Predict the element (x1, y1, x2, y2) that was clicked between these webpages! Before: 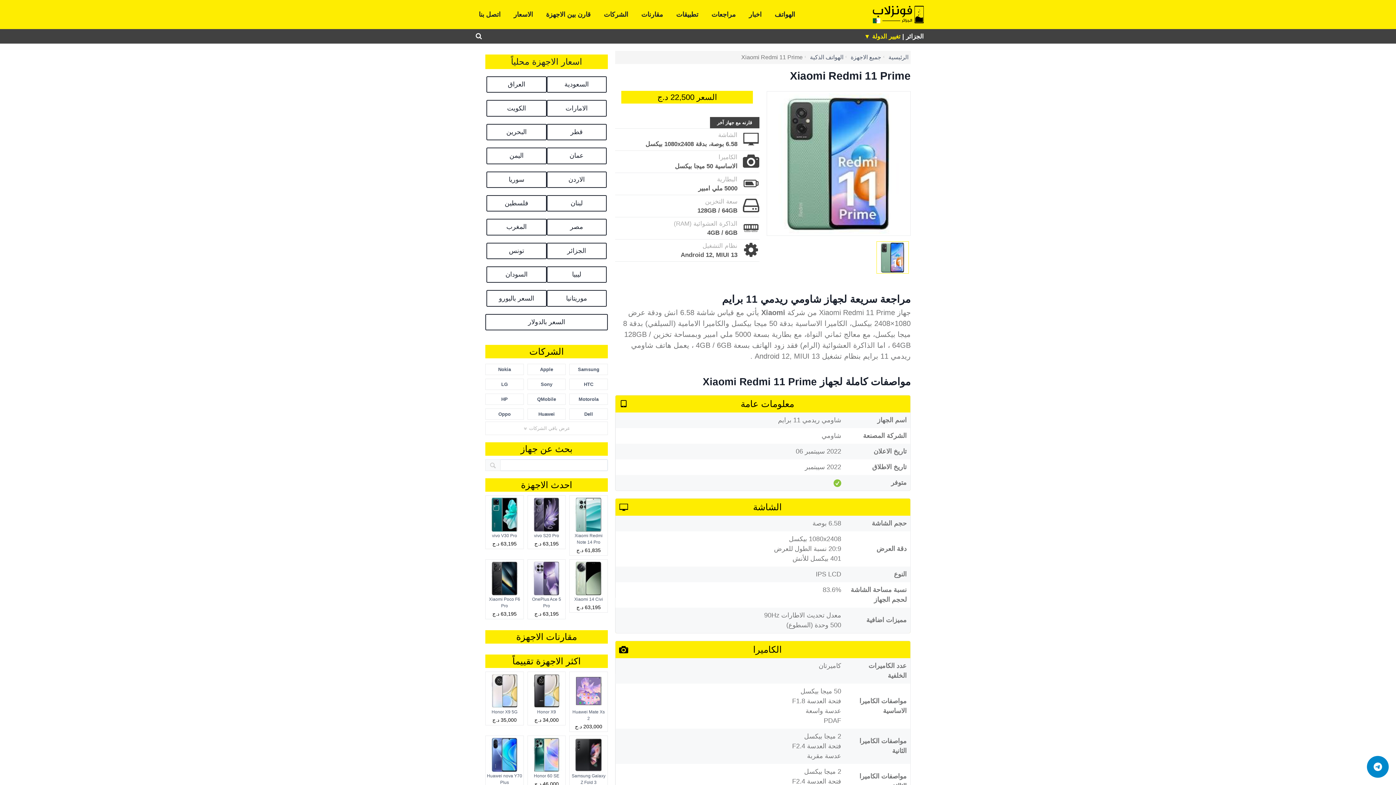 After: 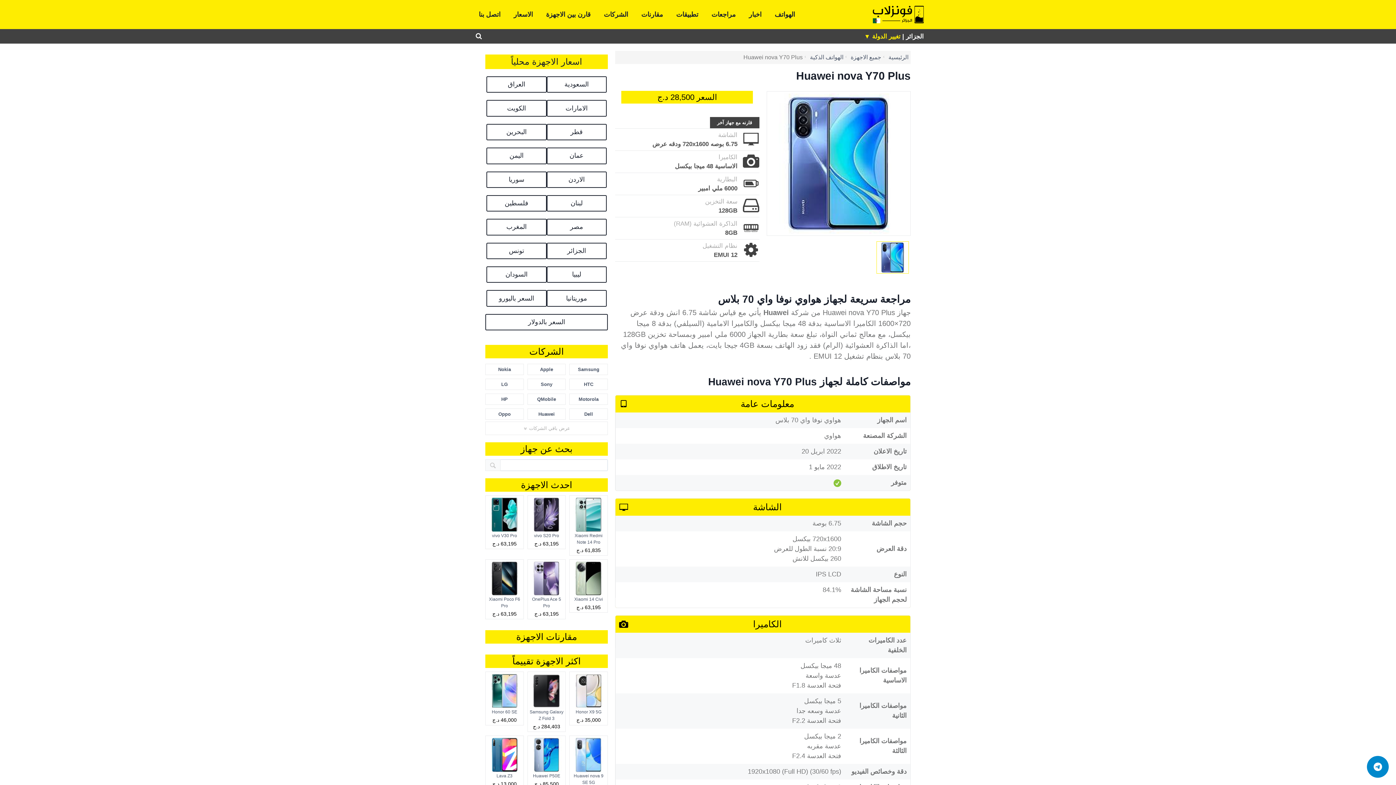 Action: bbox: (485, 736, 523, 796) label: Huawei nova Y70 Plus
28,500 د.ج